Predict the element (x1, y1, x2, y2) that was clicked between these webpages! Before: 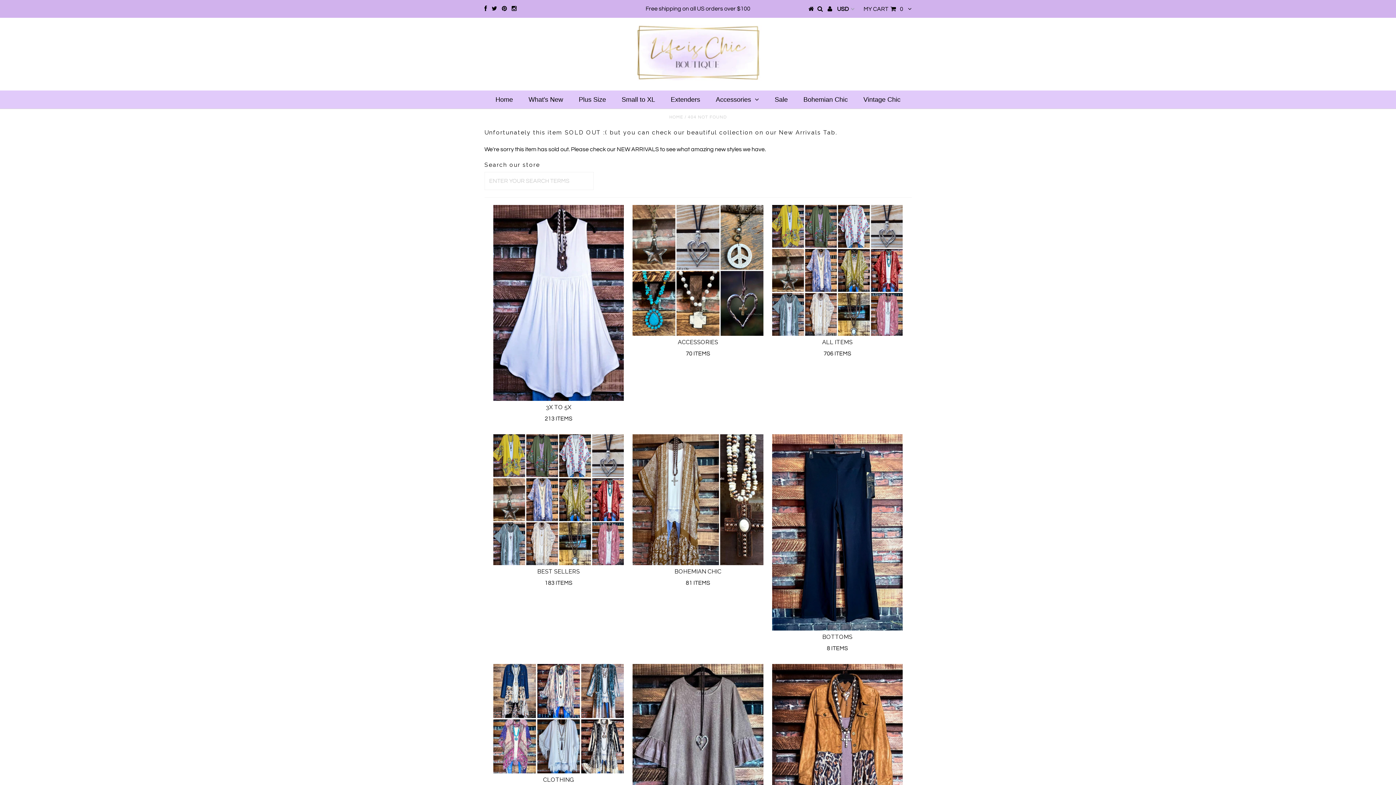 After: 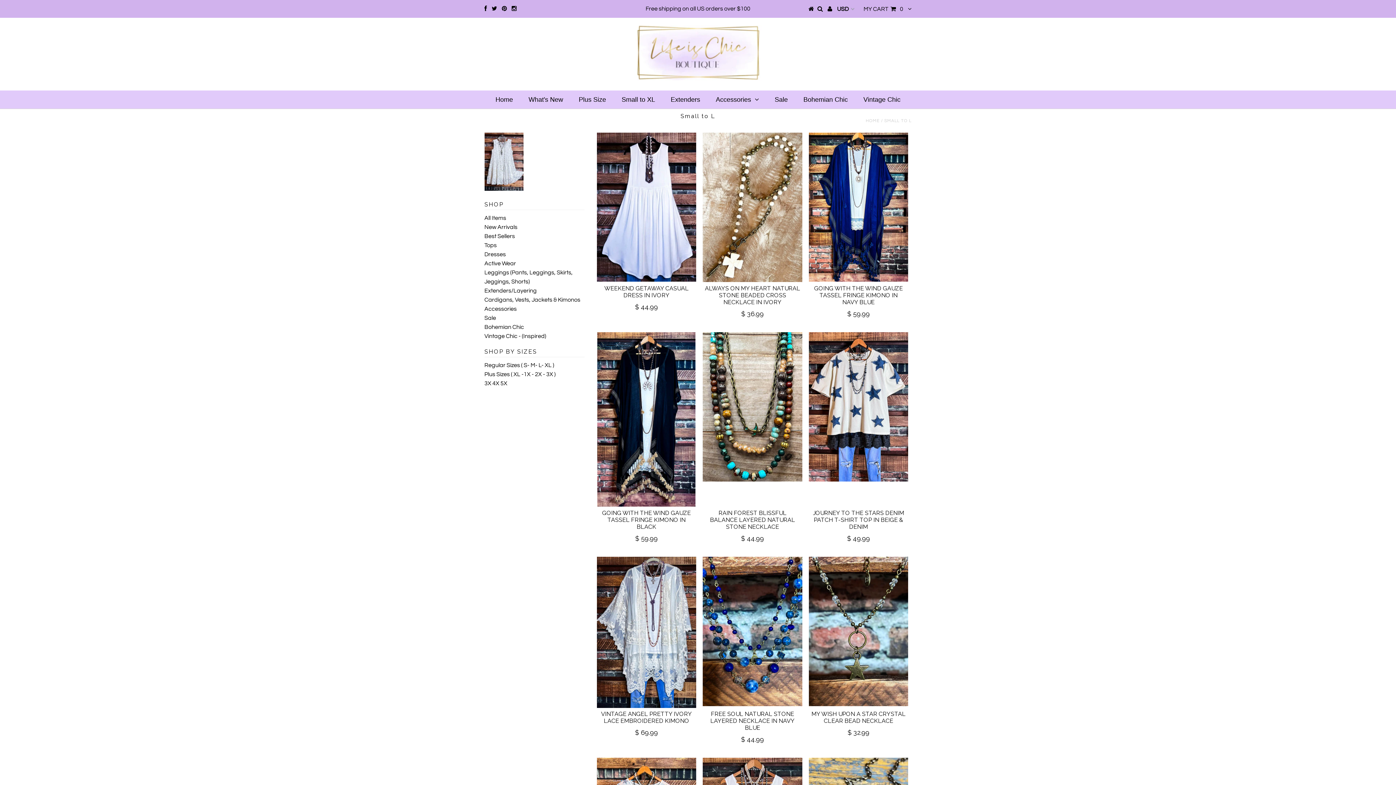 Action: label: Small to XL bbox: (614, 90, 662, 108)